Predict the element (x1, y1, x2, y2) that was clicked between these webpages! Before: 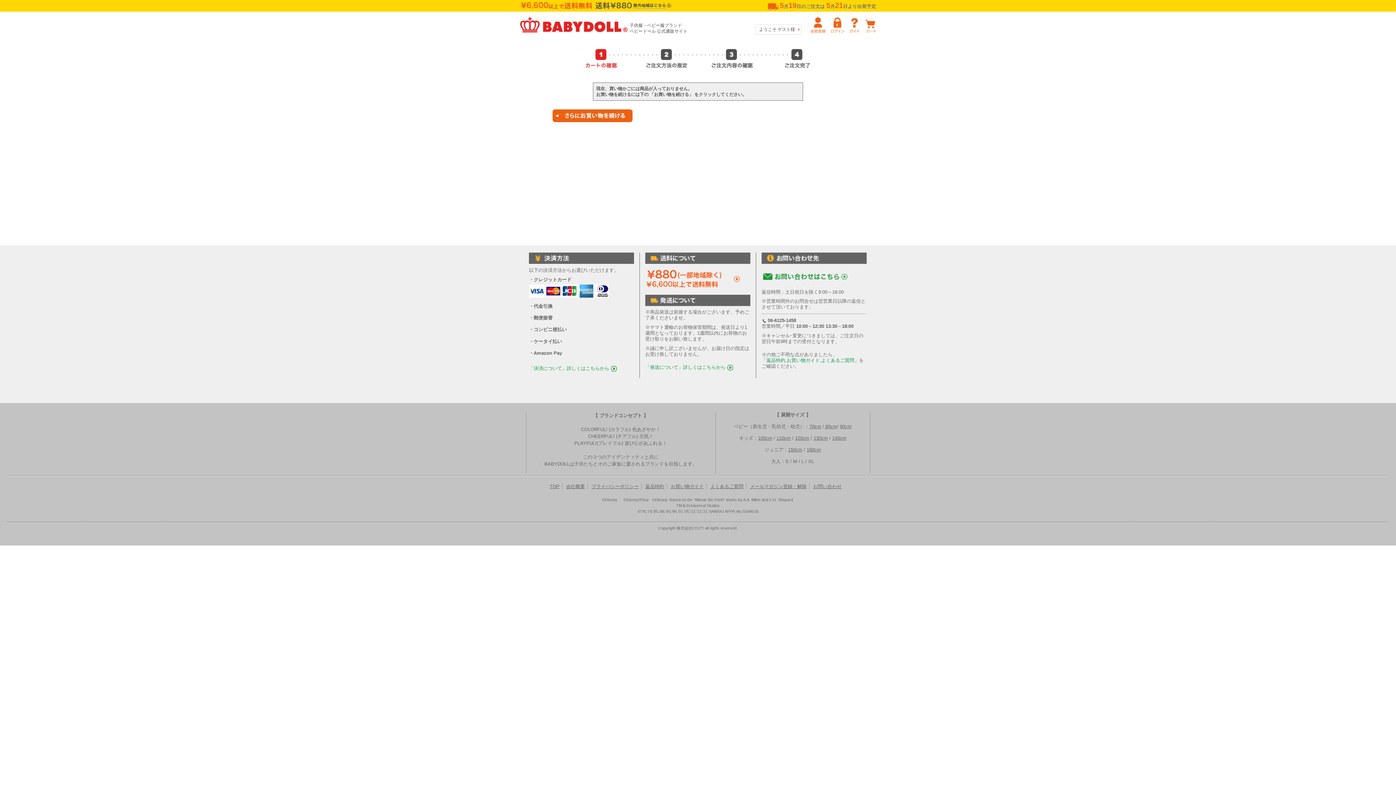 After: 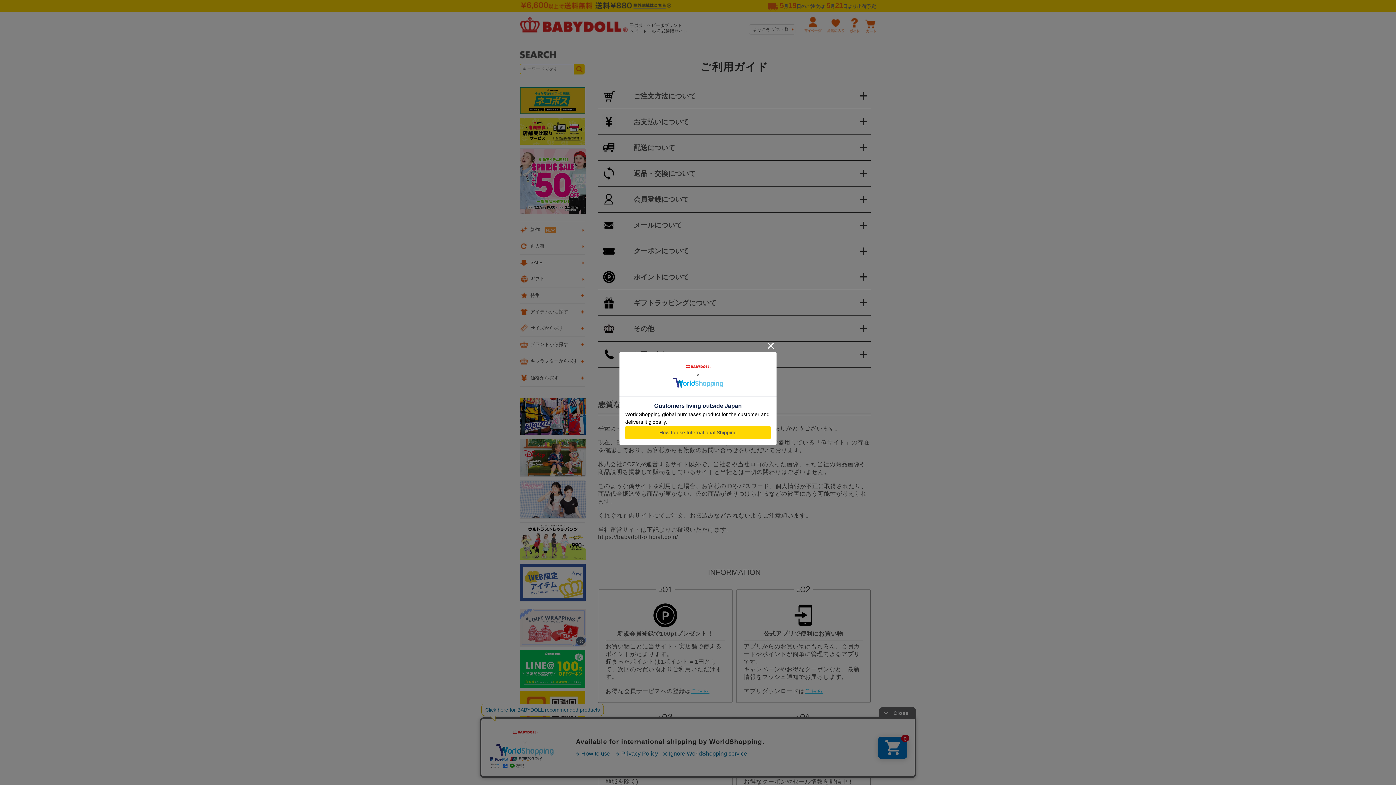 Action: label: お買い物ガイド bbox: (670, 484, 704, 489)